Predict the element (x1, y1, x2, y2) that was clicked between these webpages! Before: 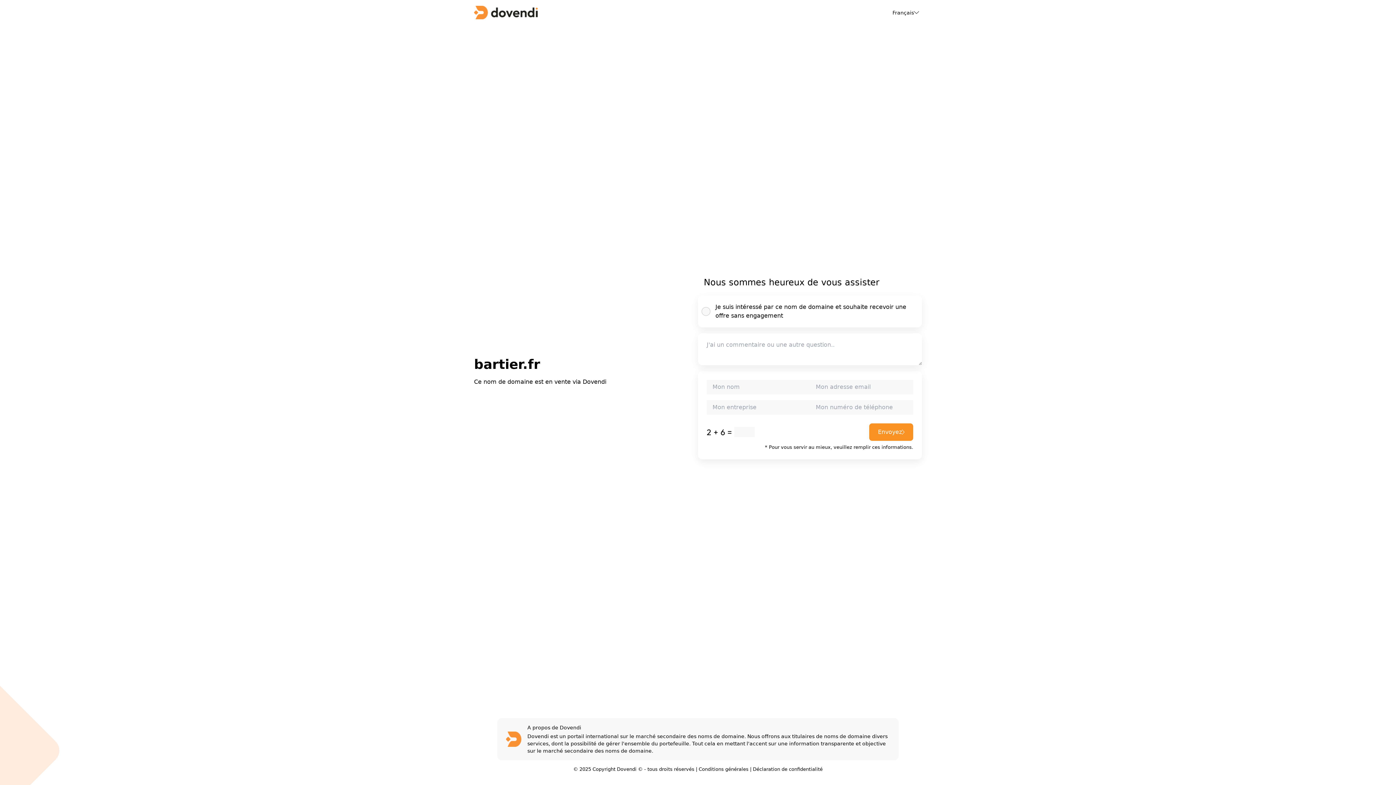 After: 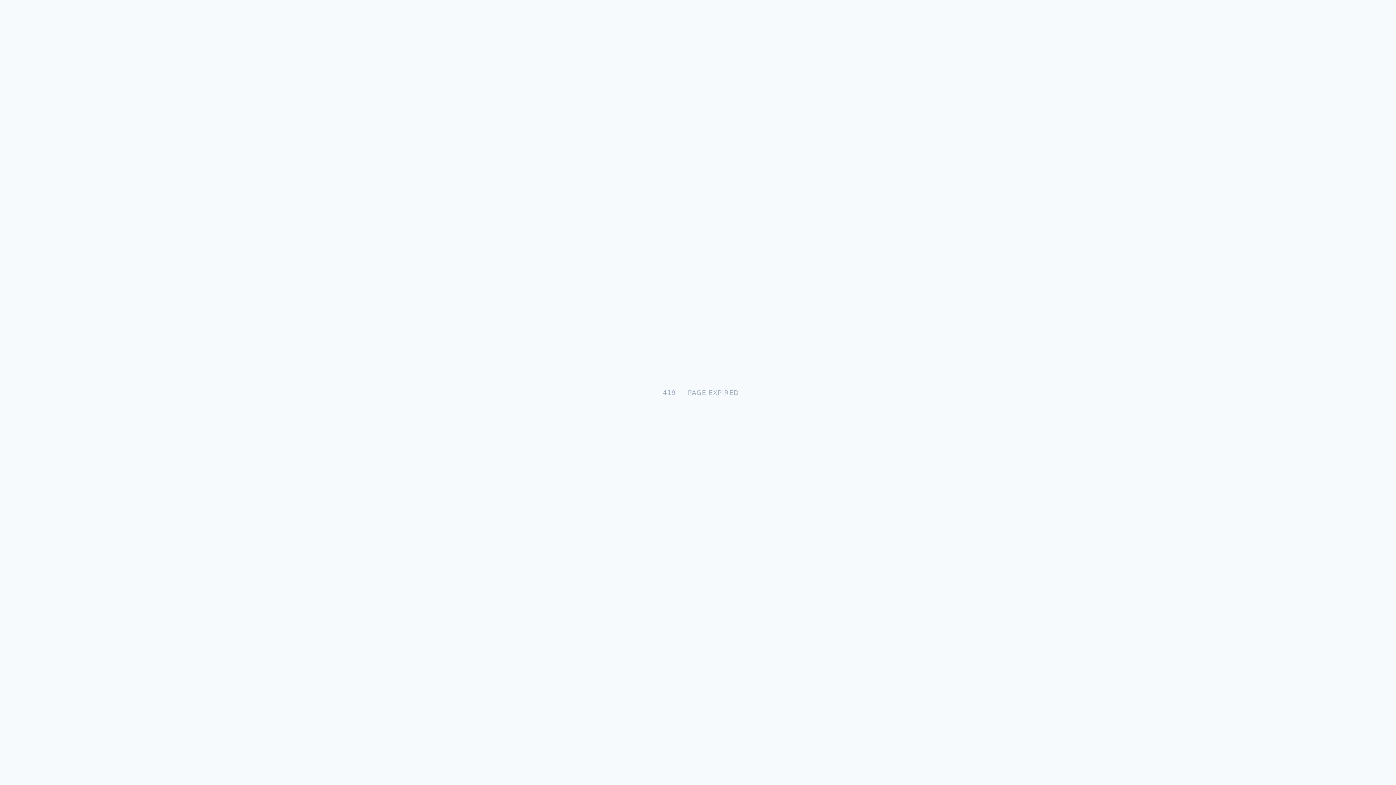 Action: bbox: (869, 423, 913, 441) label: Envoyez